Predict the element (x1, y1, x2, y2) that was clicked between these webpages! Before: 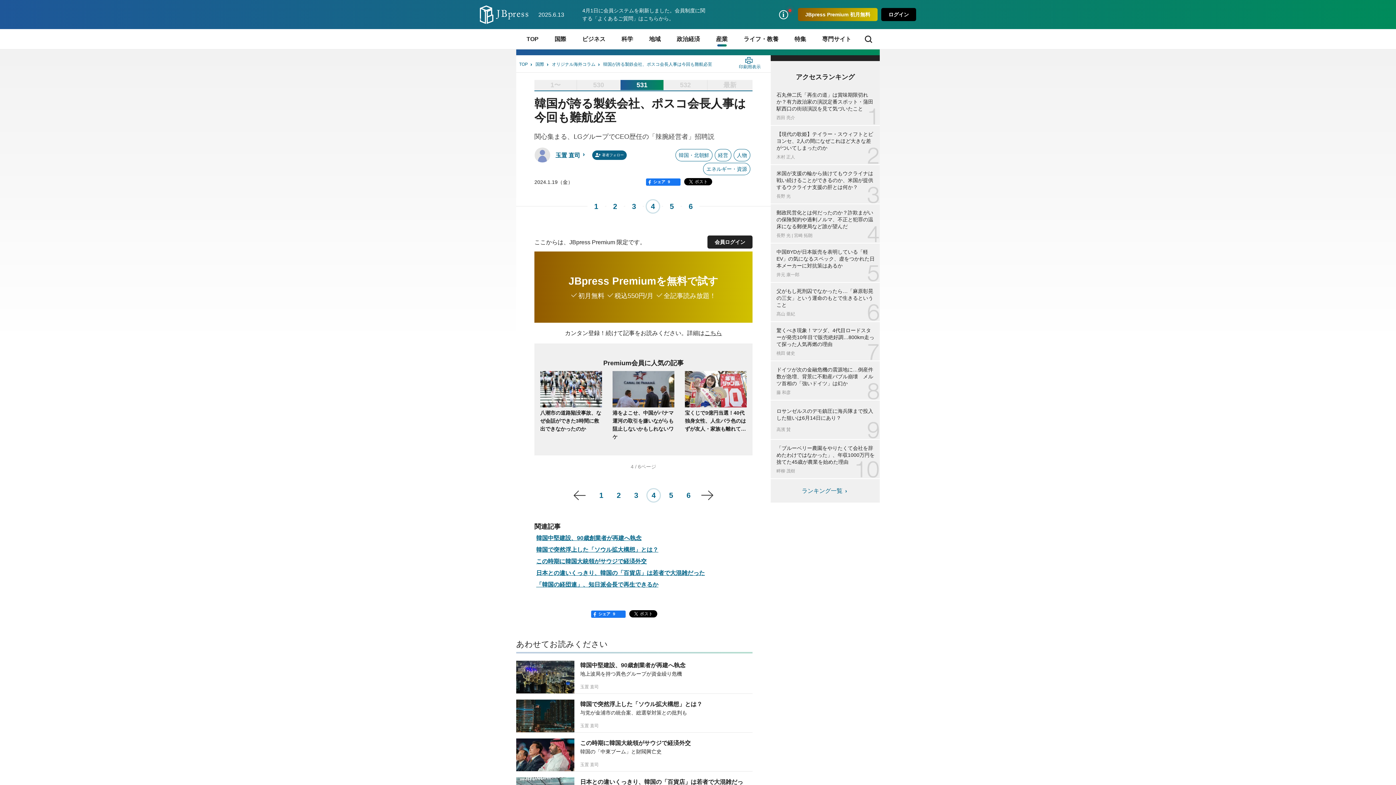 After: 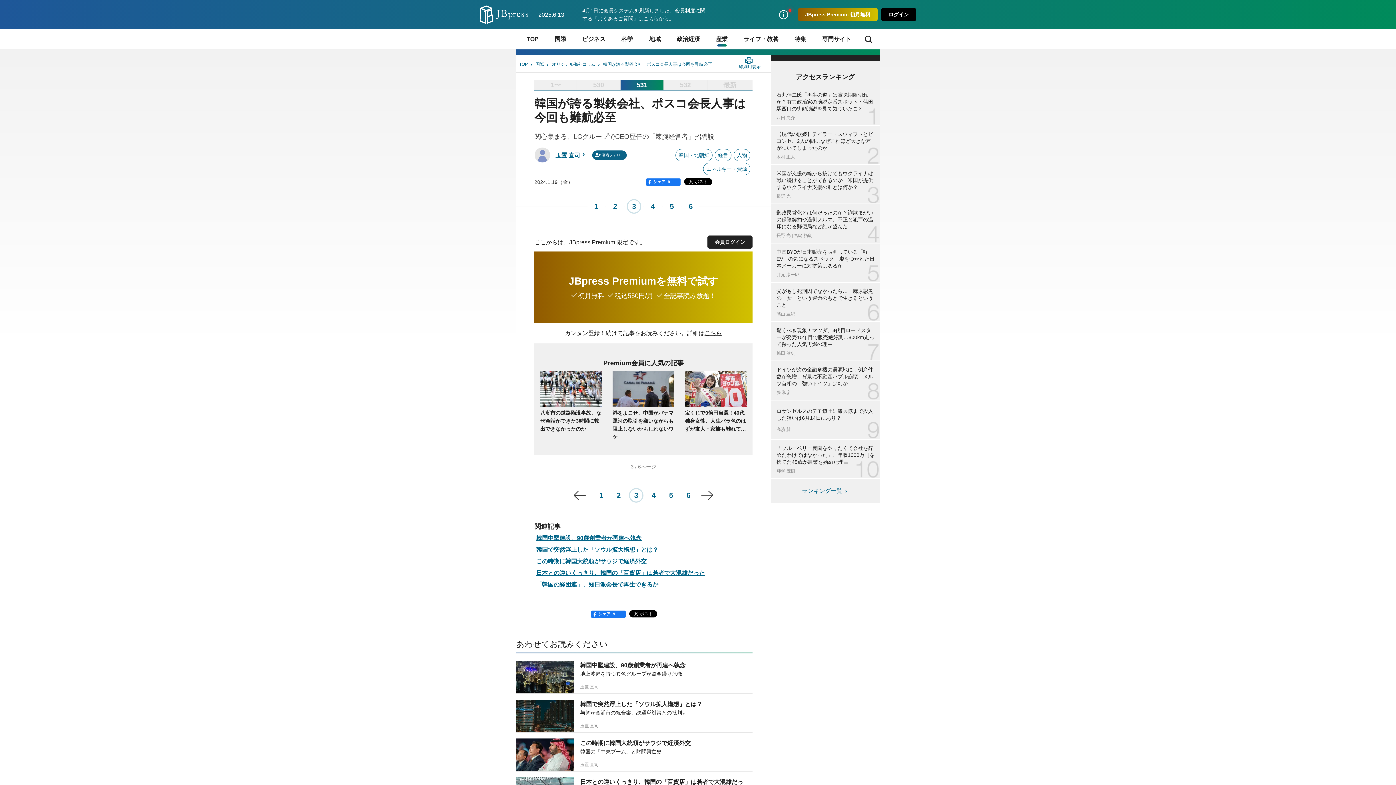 Action: bbox: (573, 488, 588, 502)